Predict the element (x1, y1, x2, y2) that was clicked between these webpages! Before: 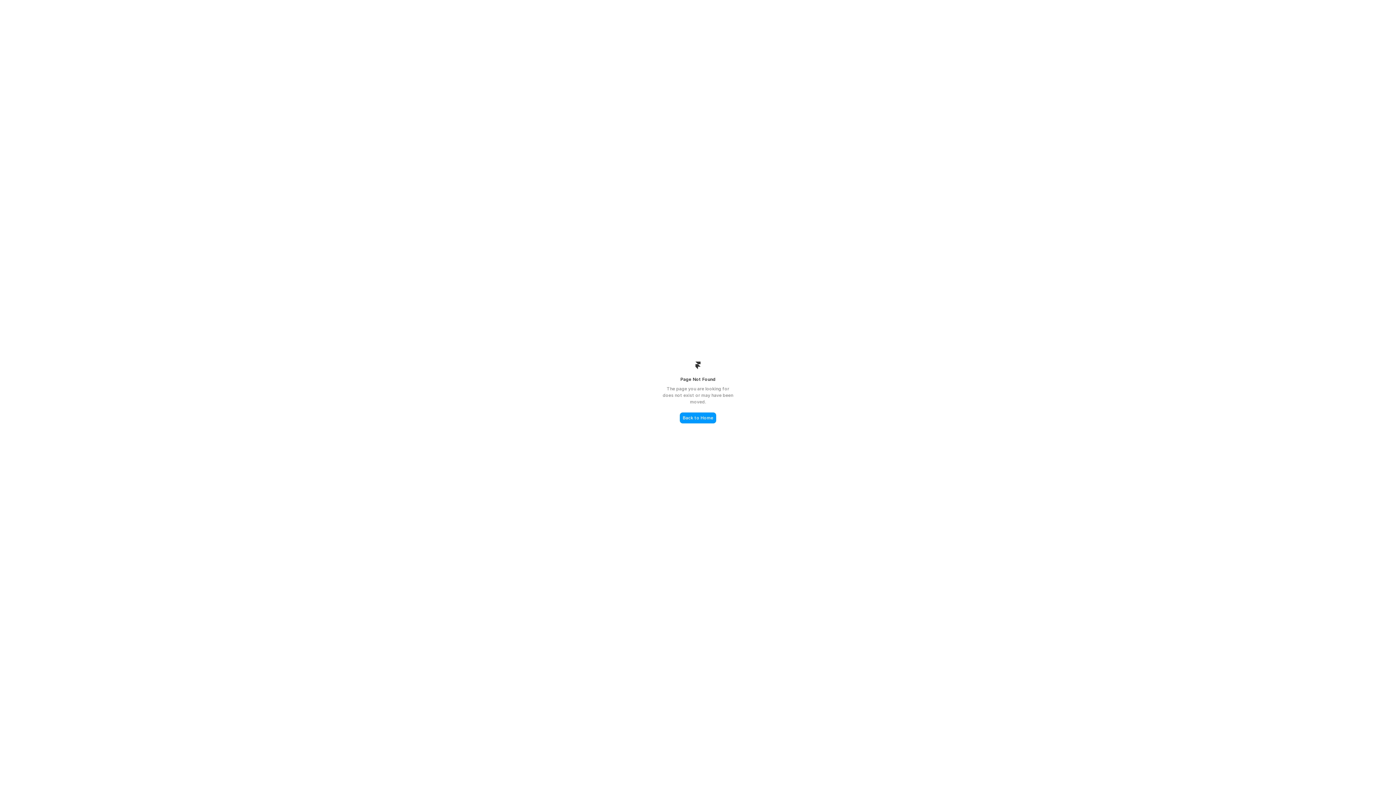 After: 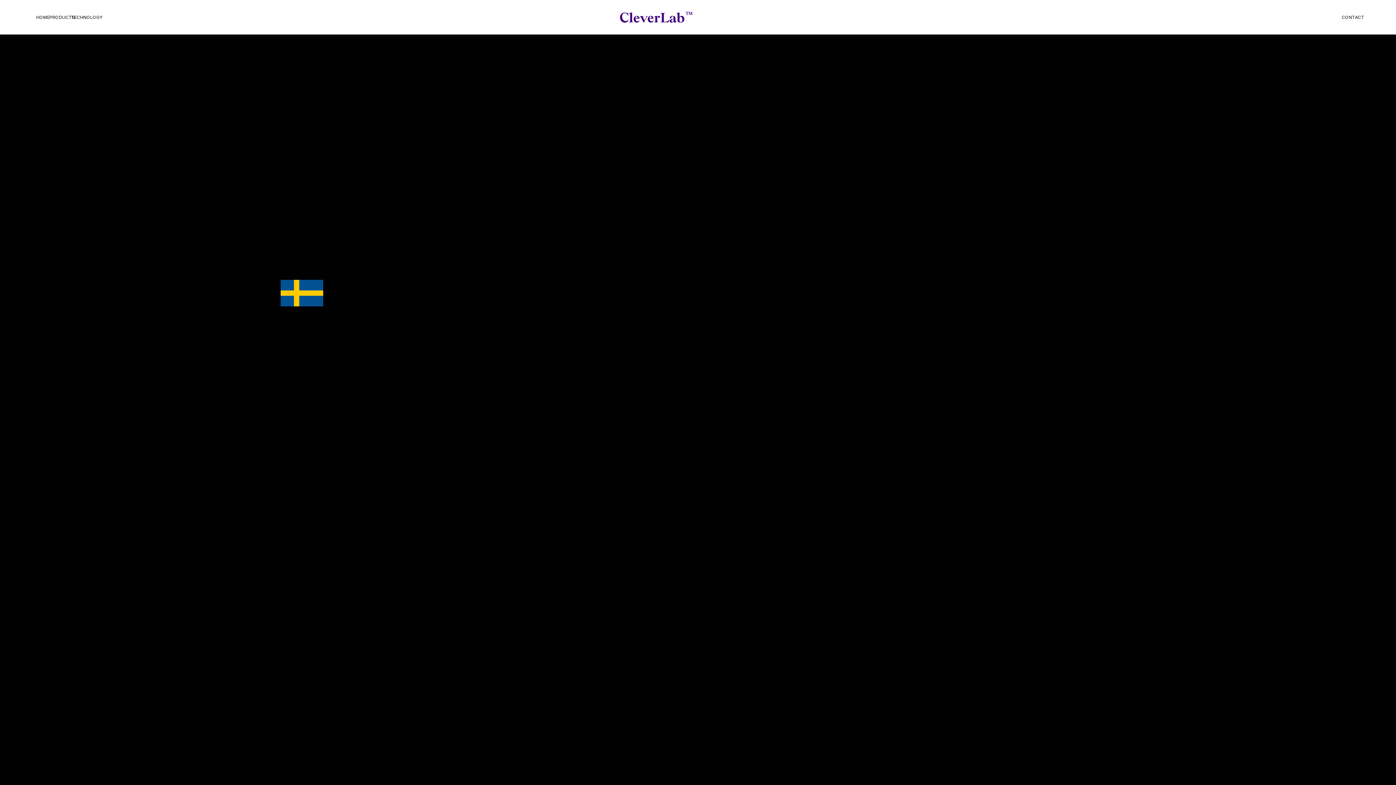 Action: bbox: (680, 412, 716, 423) label: Back to Home